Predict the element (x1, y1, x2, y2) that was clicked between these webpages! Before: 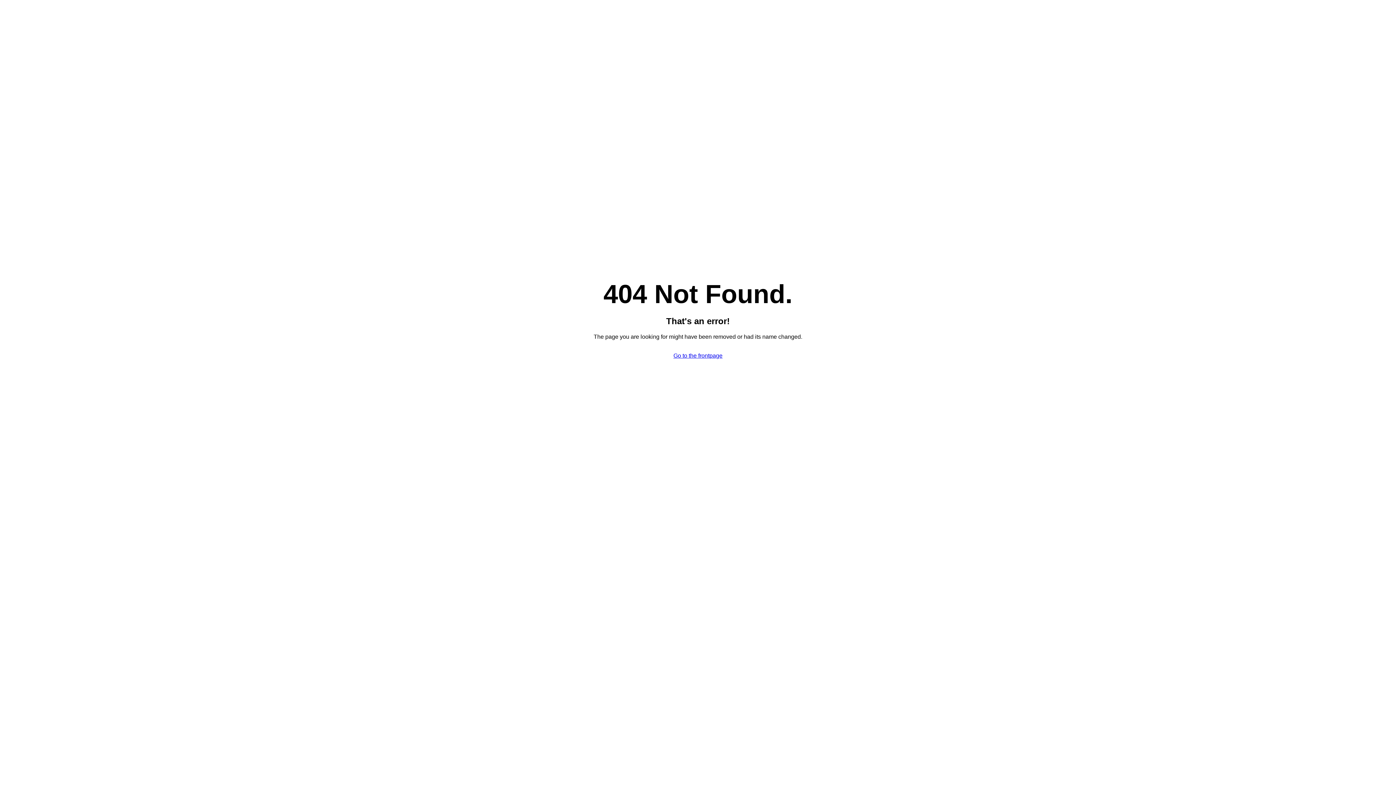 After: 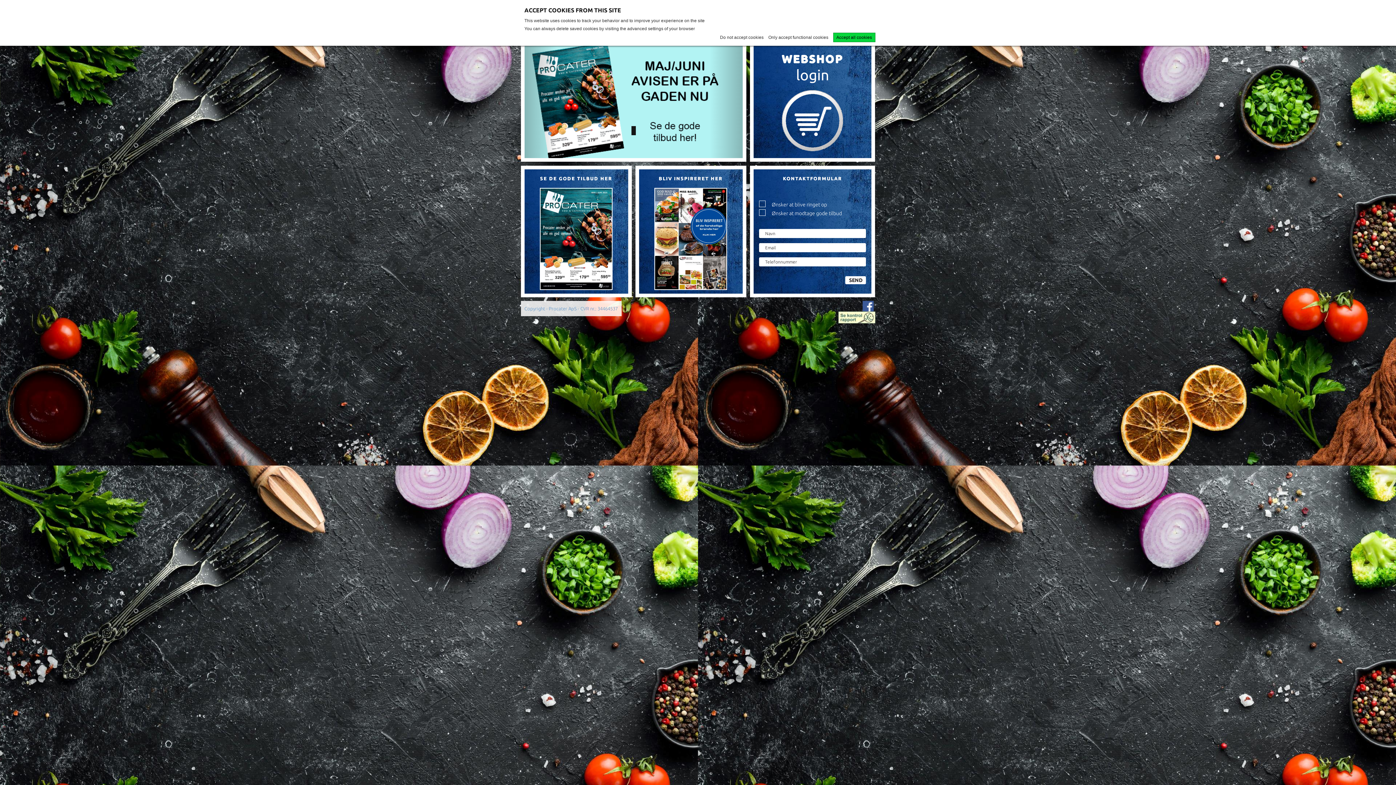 Action: label: Go to the frontpage bbox: (673, 352, 722, 358)